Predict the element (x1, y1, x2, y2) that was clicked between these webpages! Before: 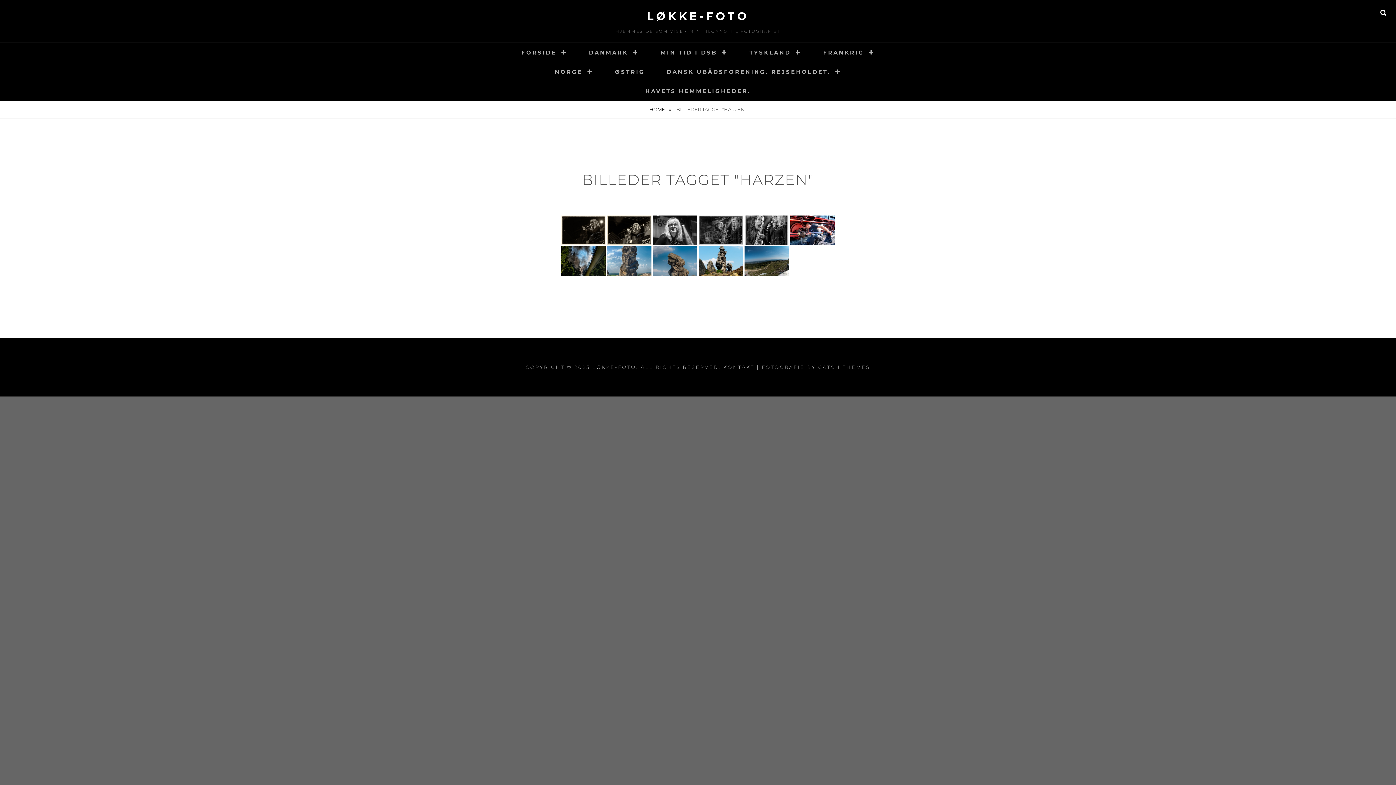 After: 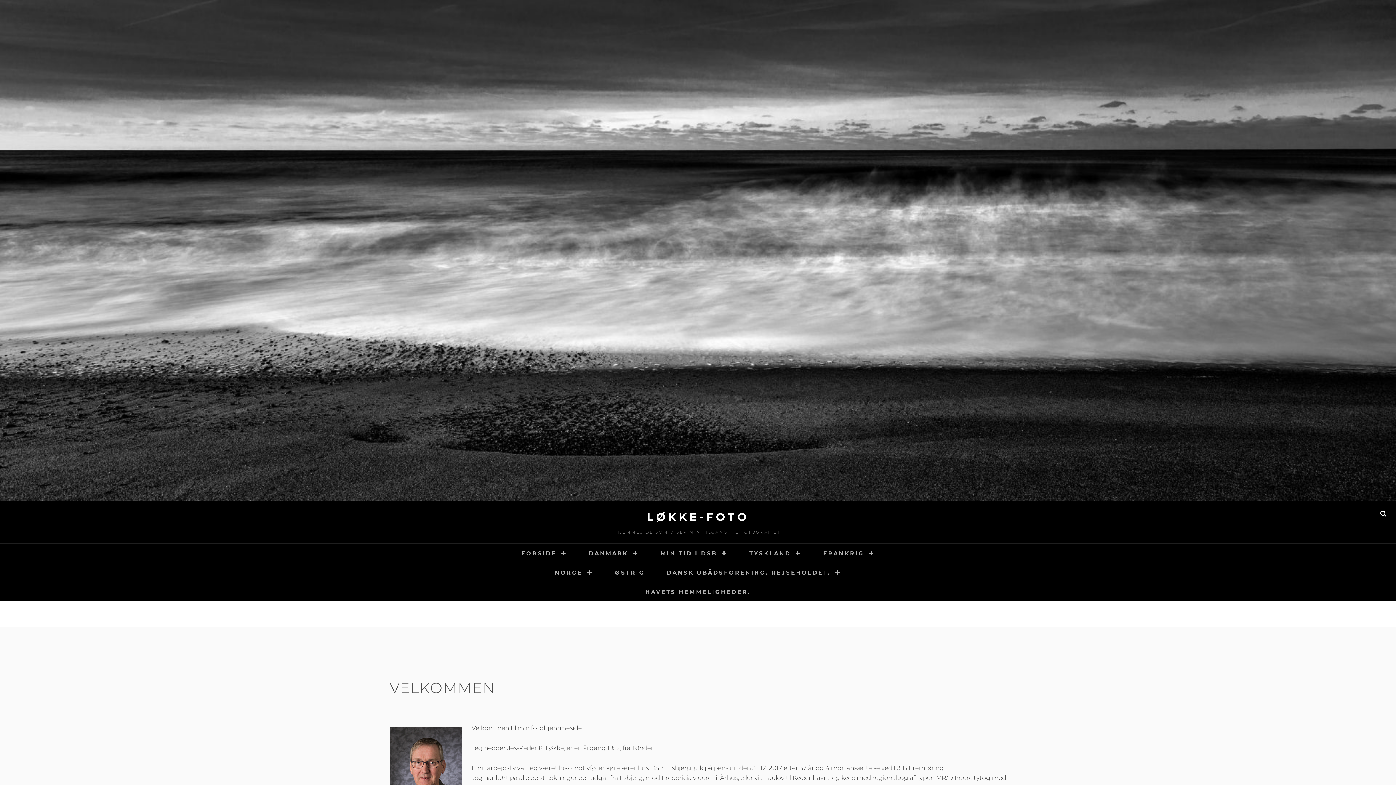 Action: label: FORSIDE bbox: (511, 42, 577, 62)